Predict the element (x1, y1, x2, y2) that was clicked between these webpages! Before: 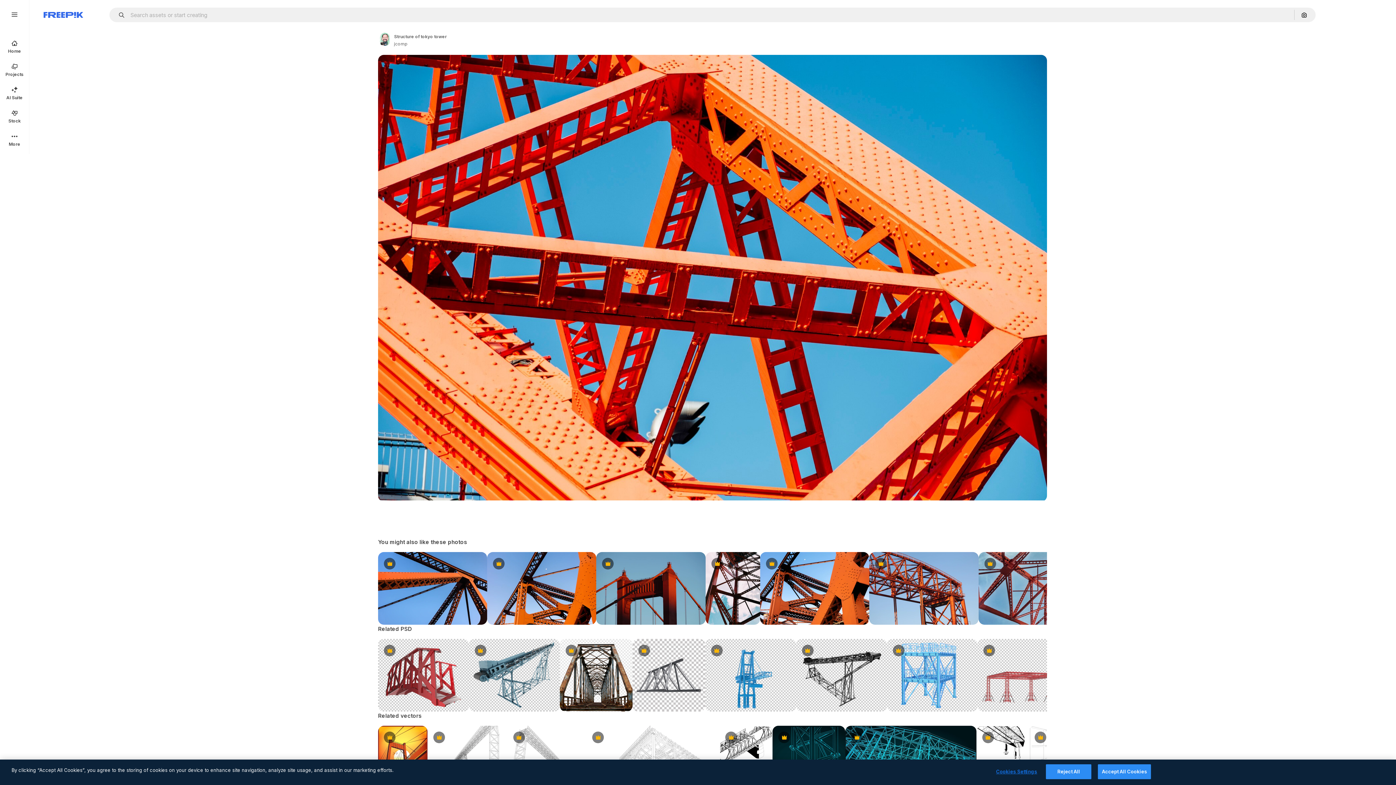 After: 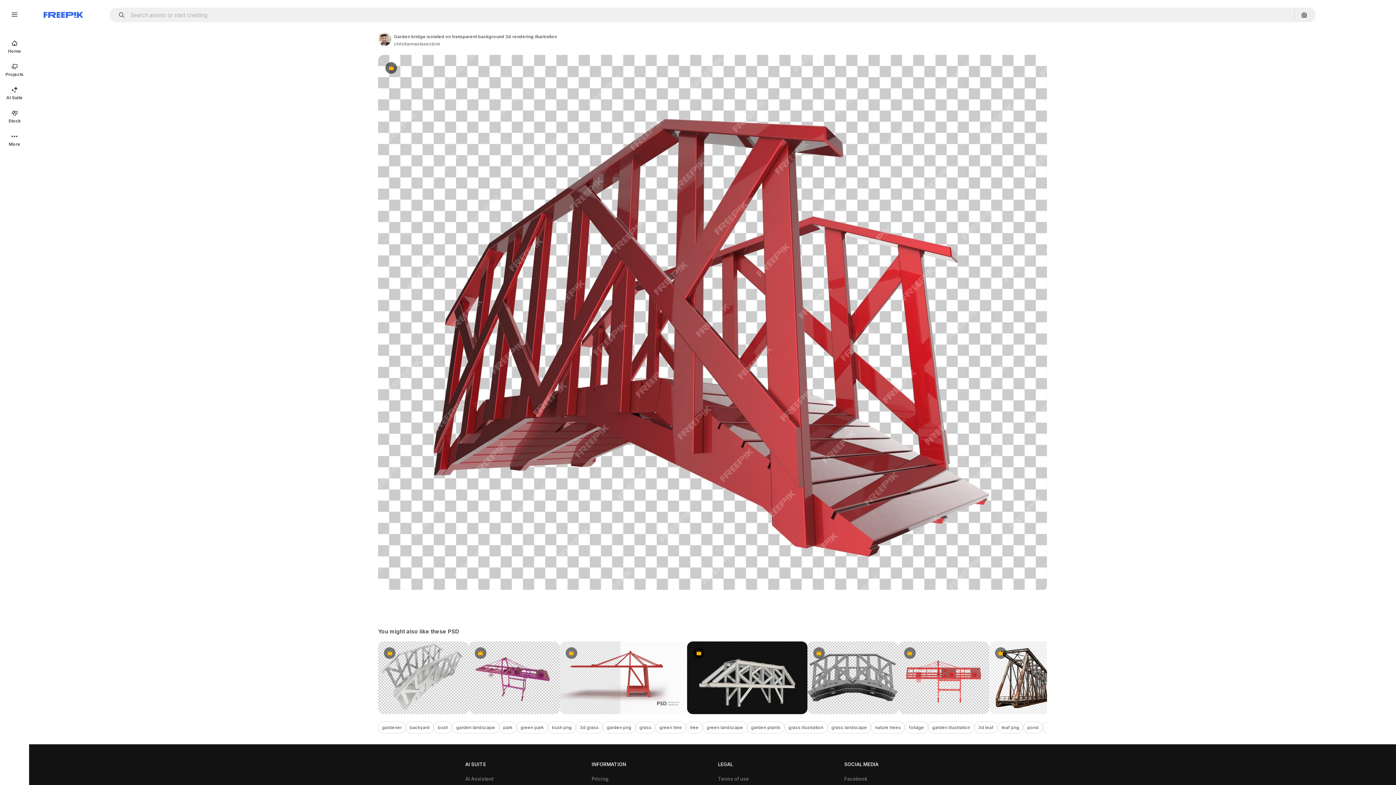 Action: label: Premium bbox: (378, 639, 469, 712)